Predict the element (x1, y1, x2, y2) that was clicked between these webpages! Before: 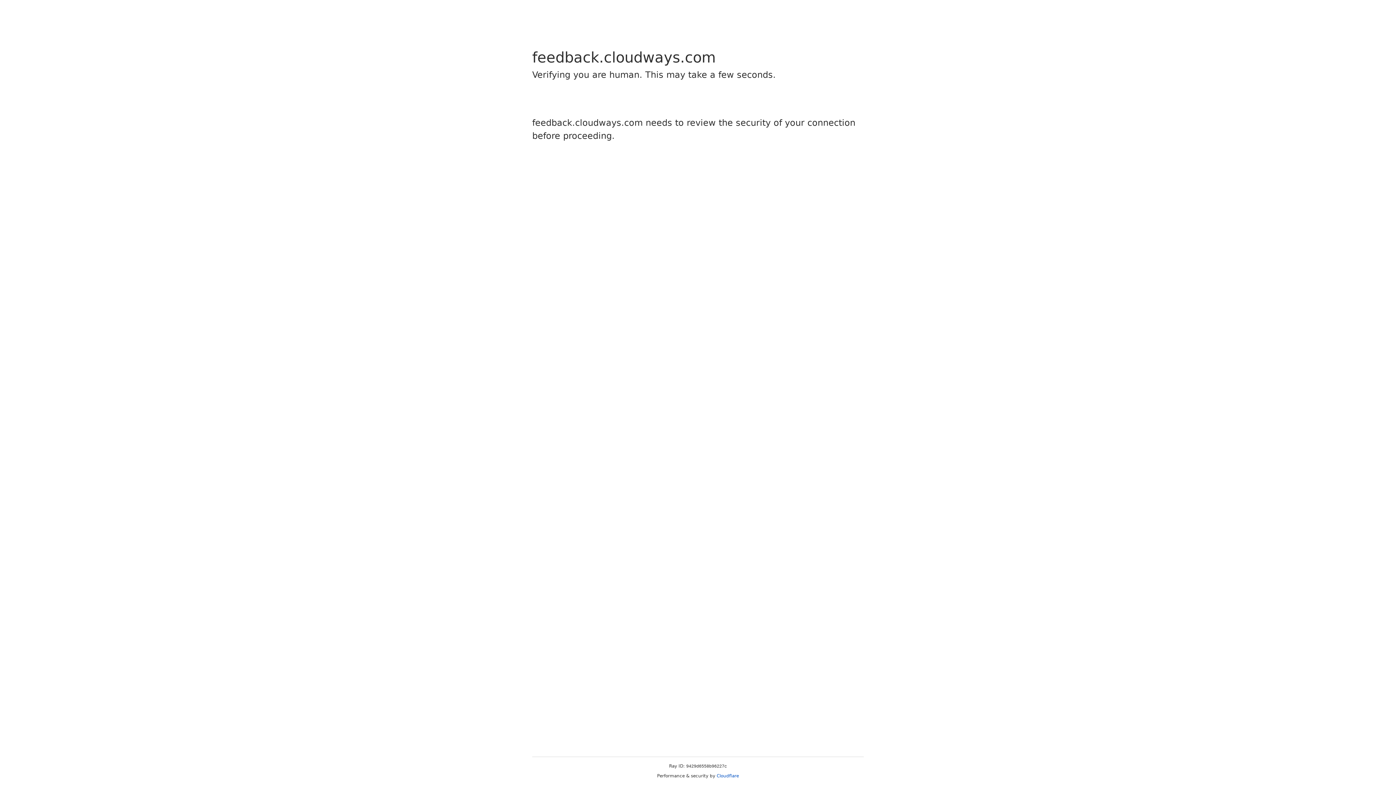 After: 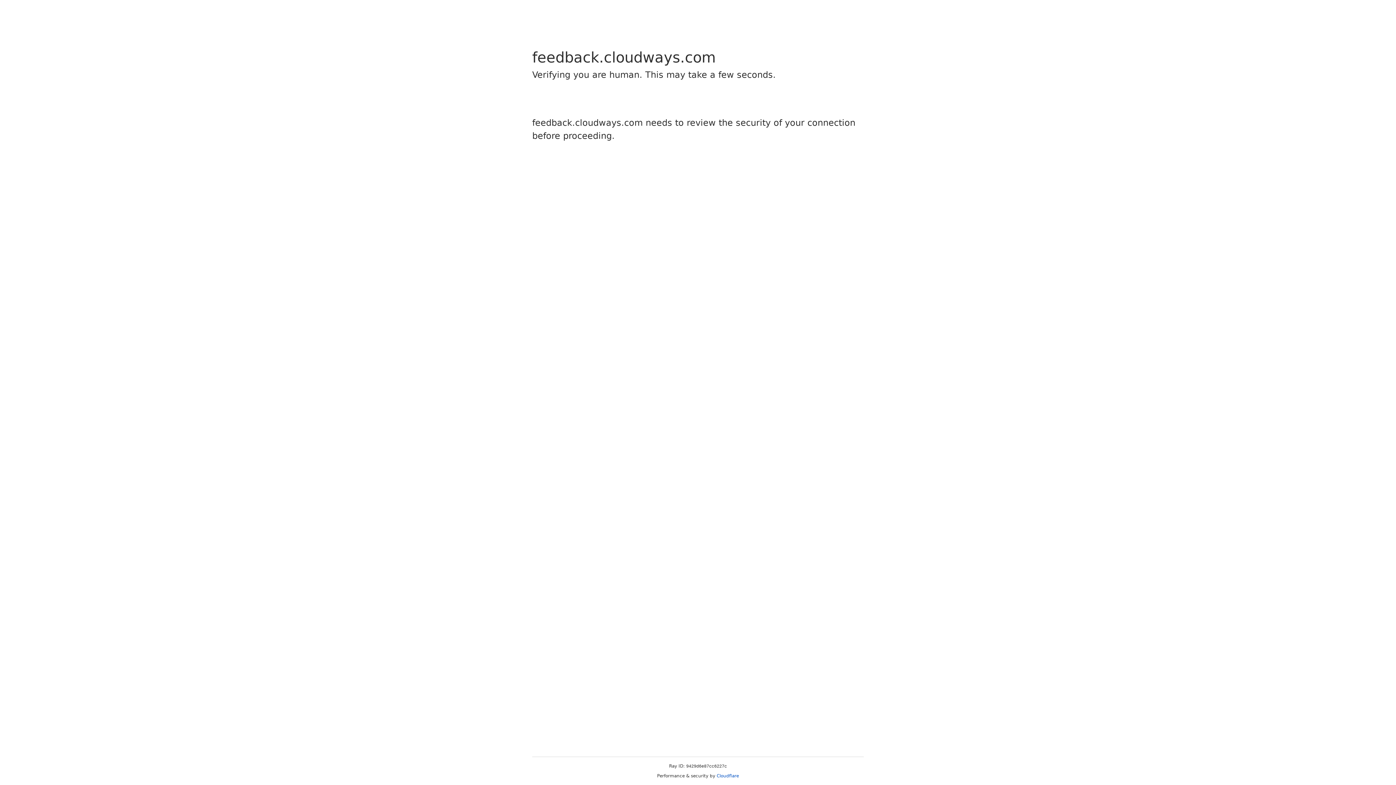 Action: bbox: (716, 773, 739, 778) label: Cloudflare